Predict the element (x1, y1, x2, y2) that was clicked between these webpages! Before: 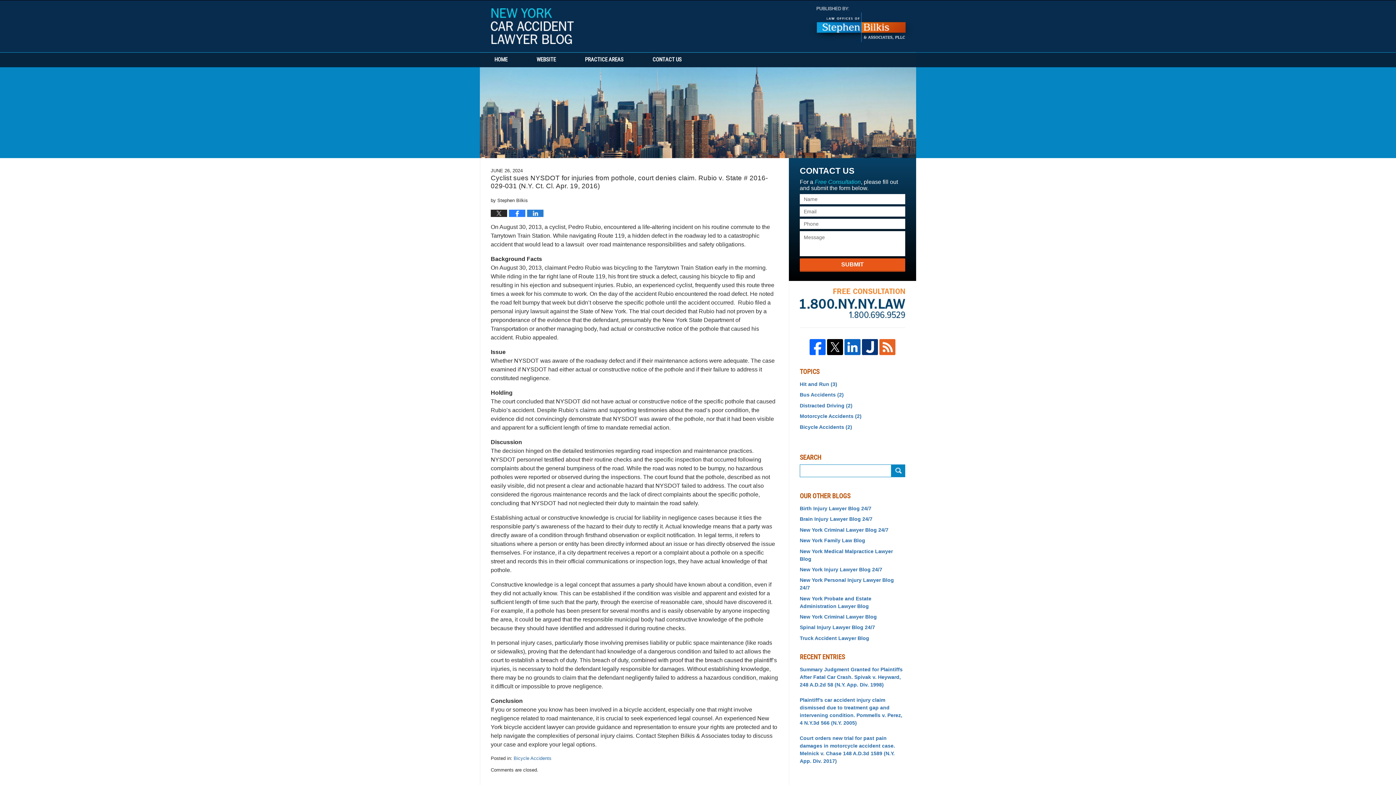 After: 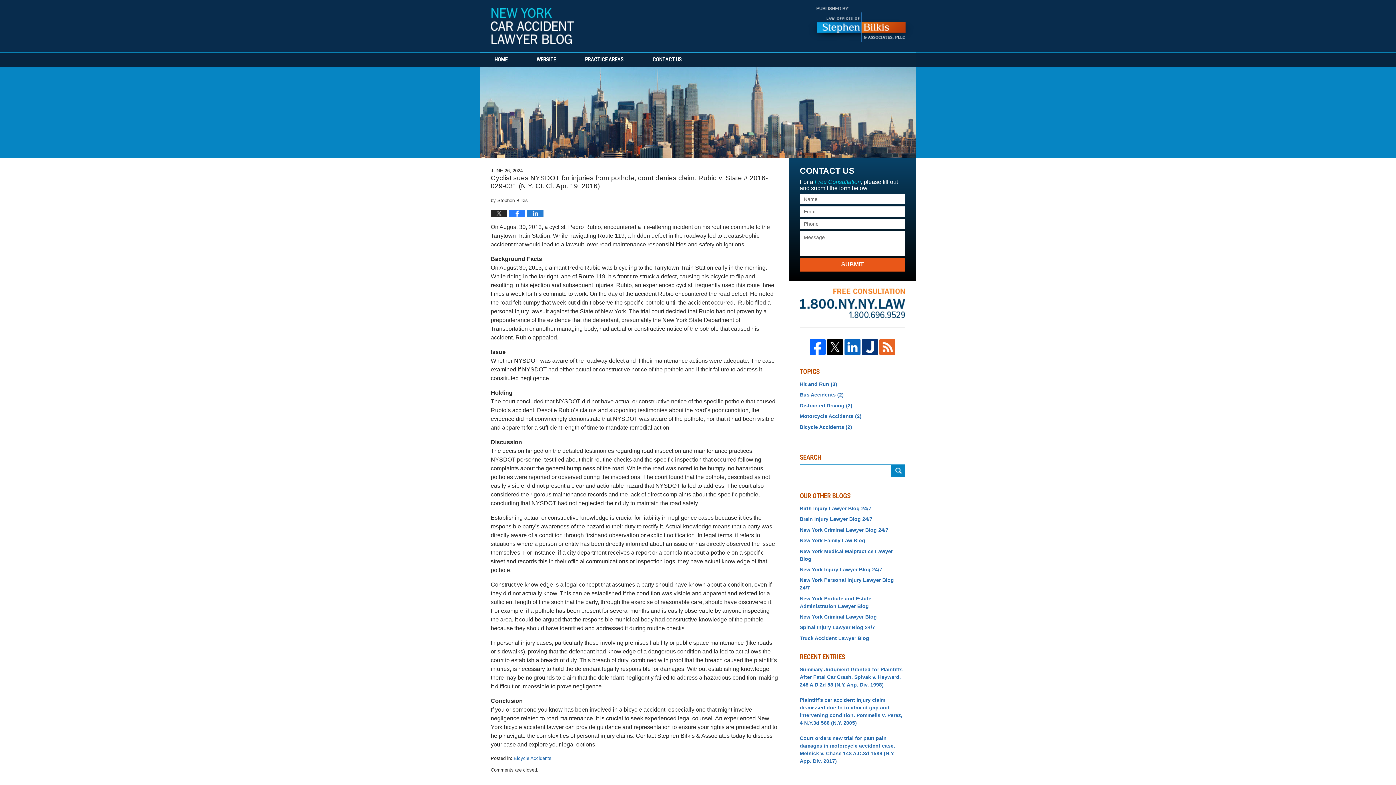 Action: bbox: (809, 339, 826, 355)